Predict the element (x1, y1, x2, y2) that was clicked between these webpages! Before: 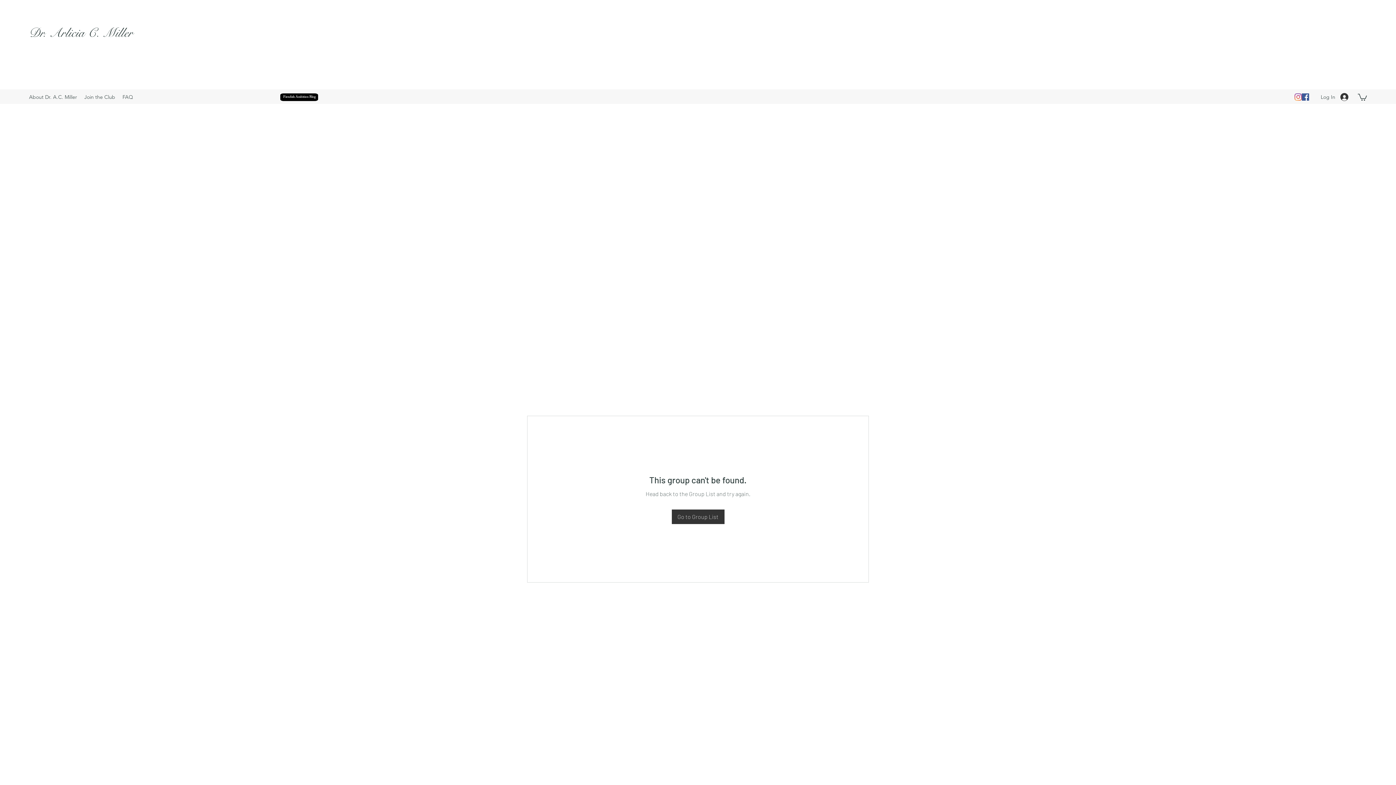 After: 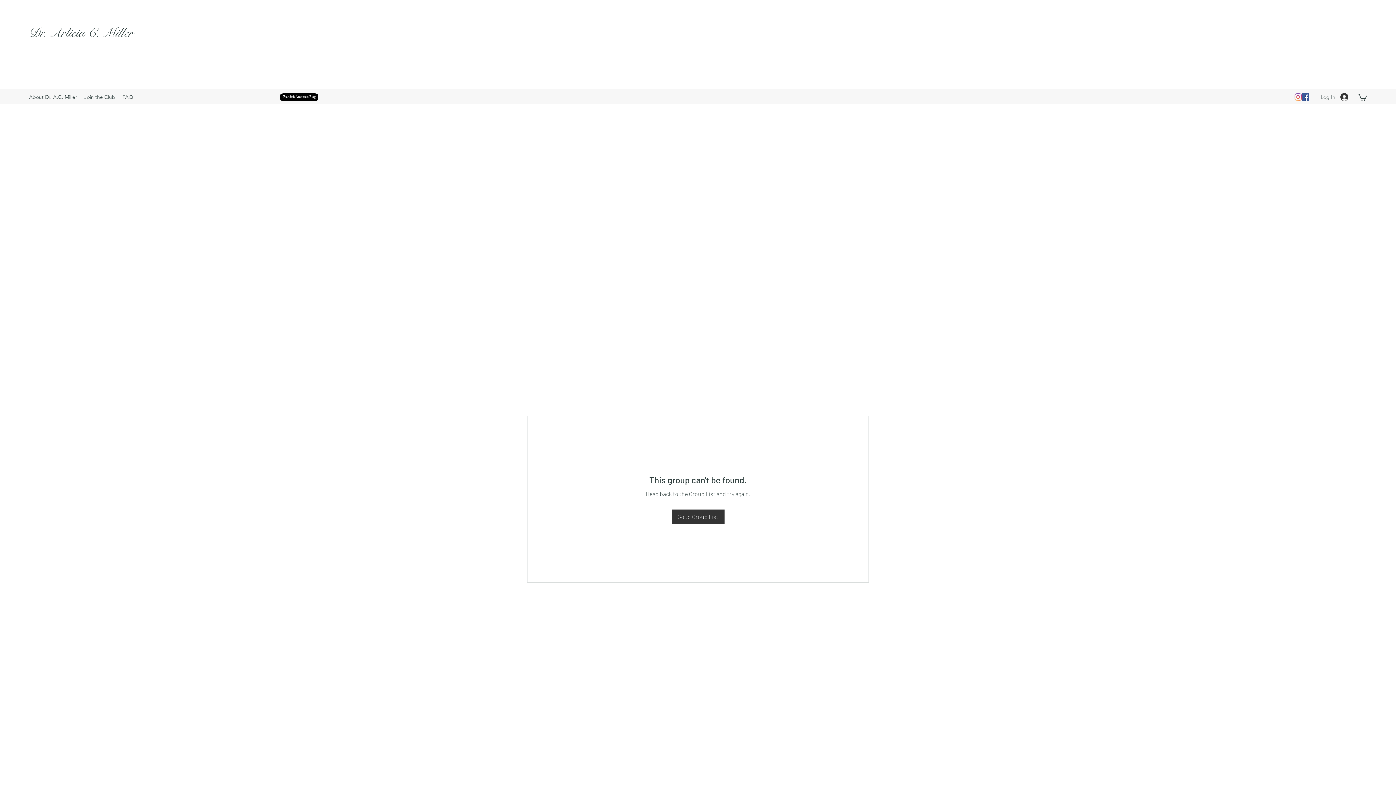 Action: bbox: (1316, 90, 1353, 103) label: Log In